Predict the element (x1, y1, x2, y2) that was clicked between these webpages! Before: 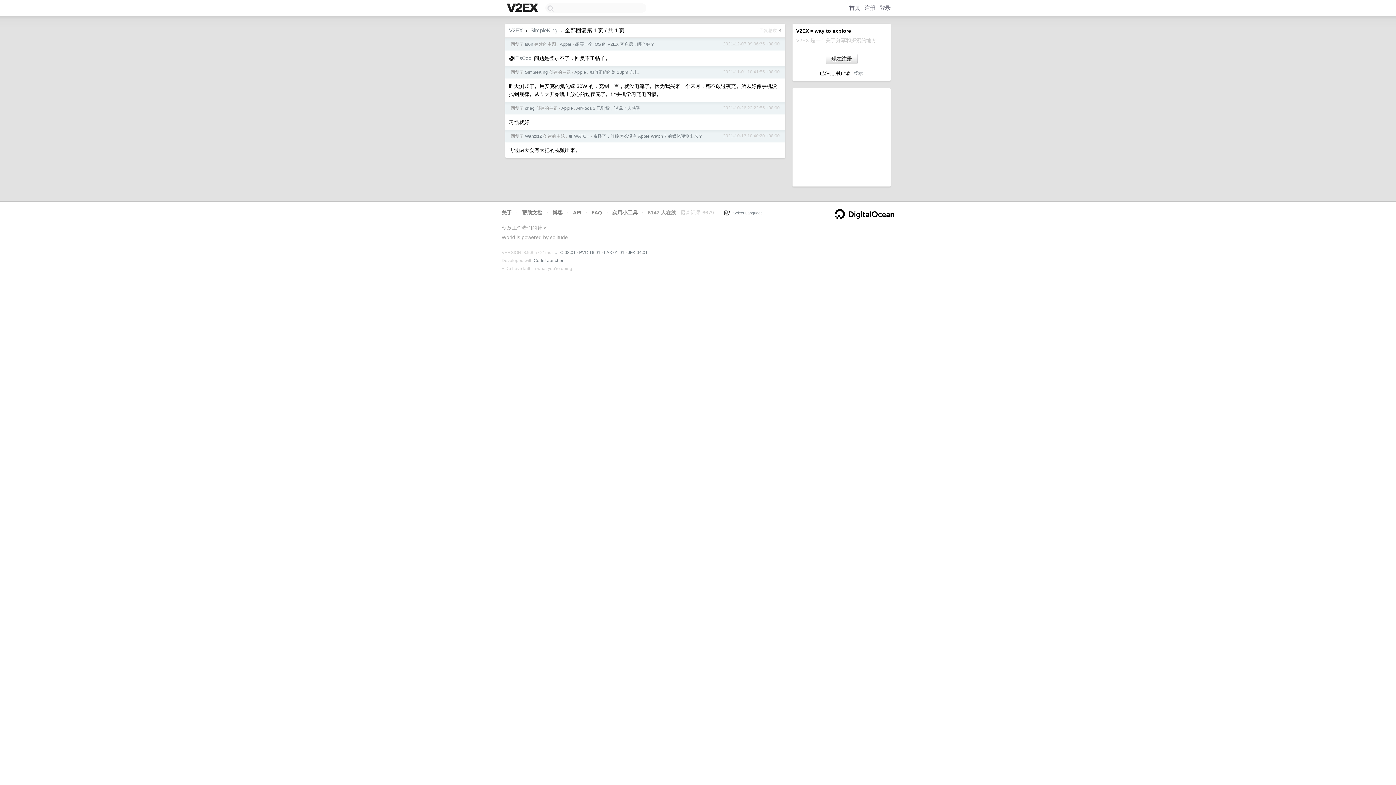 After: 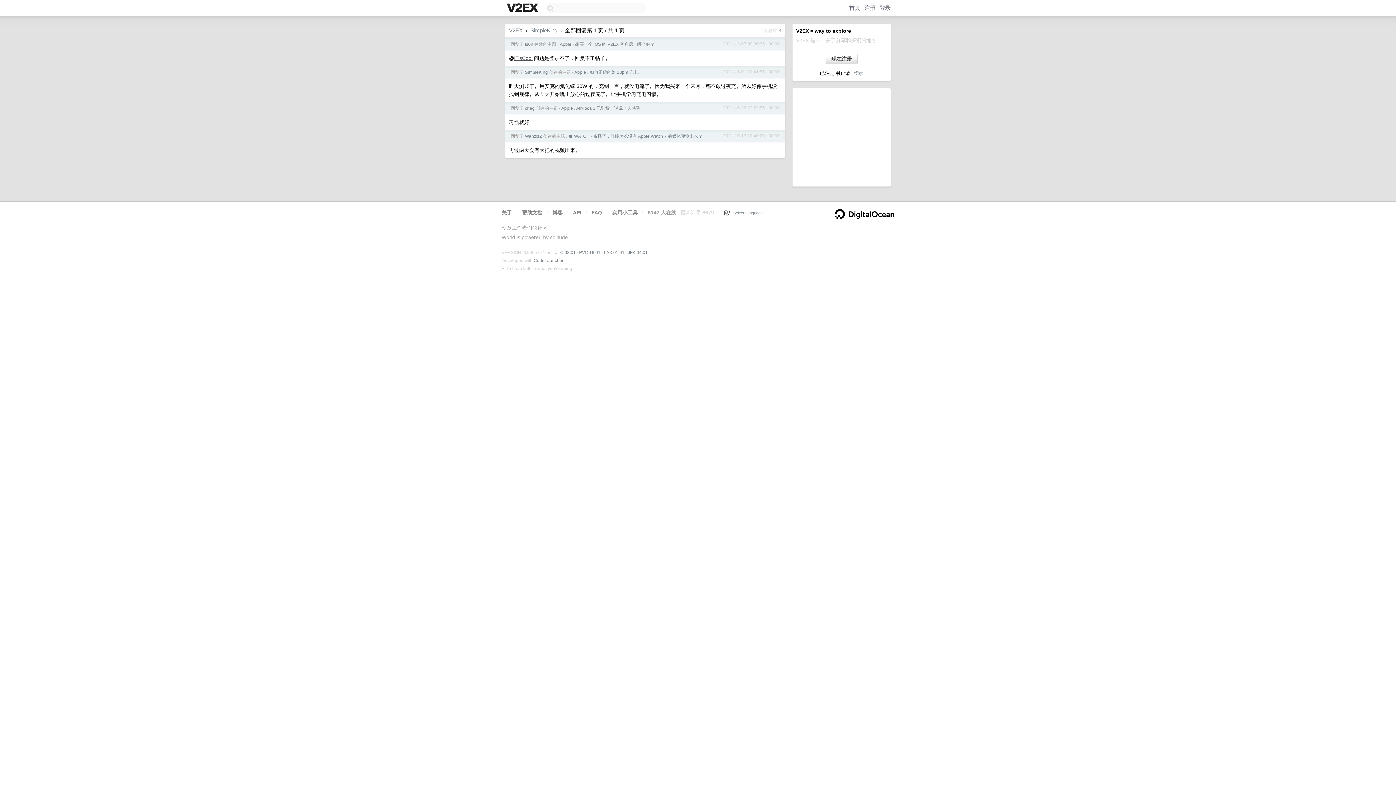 Action: label: ITisCool bbox: (514, 55, 532, 61)